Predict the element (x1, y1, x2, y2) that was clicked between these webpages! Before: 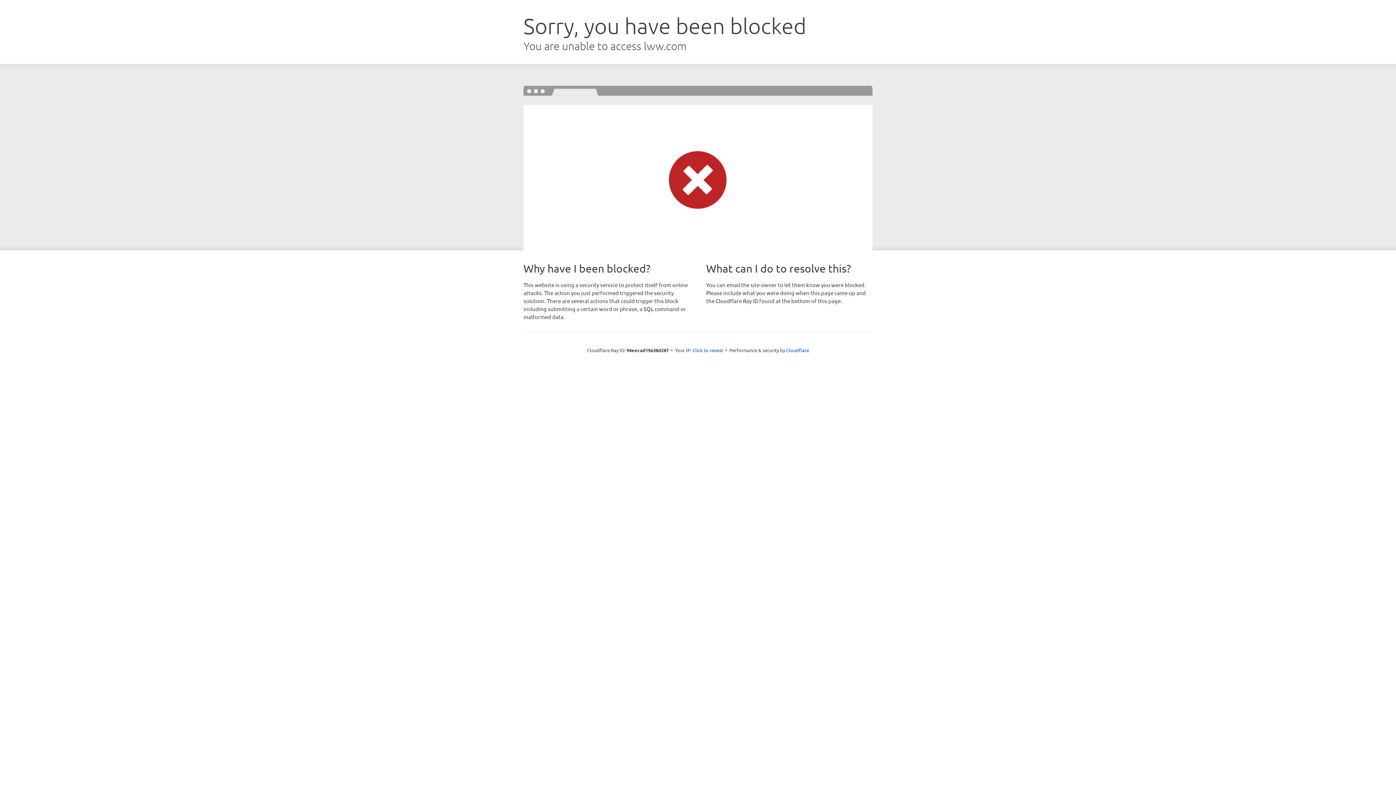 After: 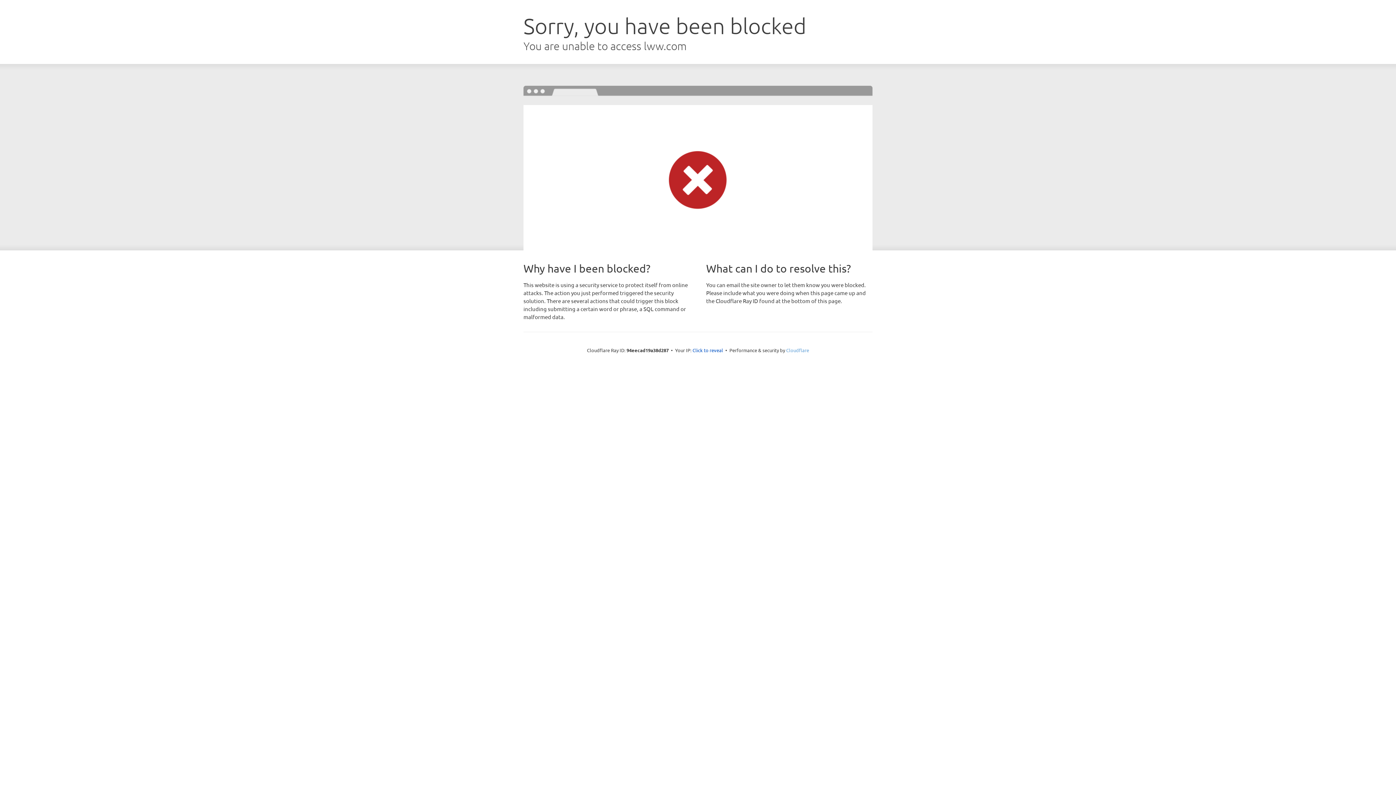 Action: label: Cloudflare bbox: (786, 347, 809, 353)